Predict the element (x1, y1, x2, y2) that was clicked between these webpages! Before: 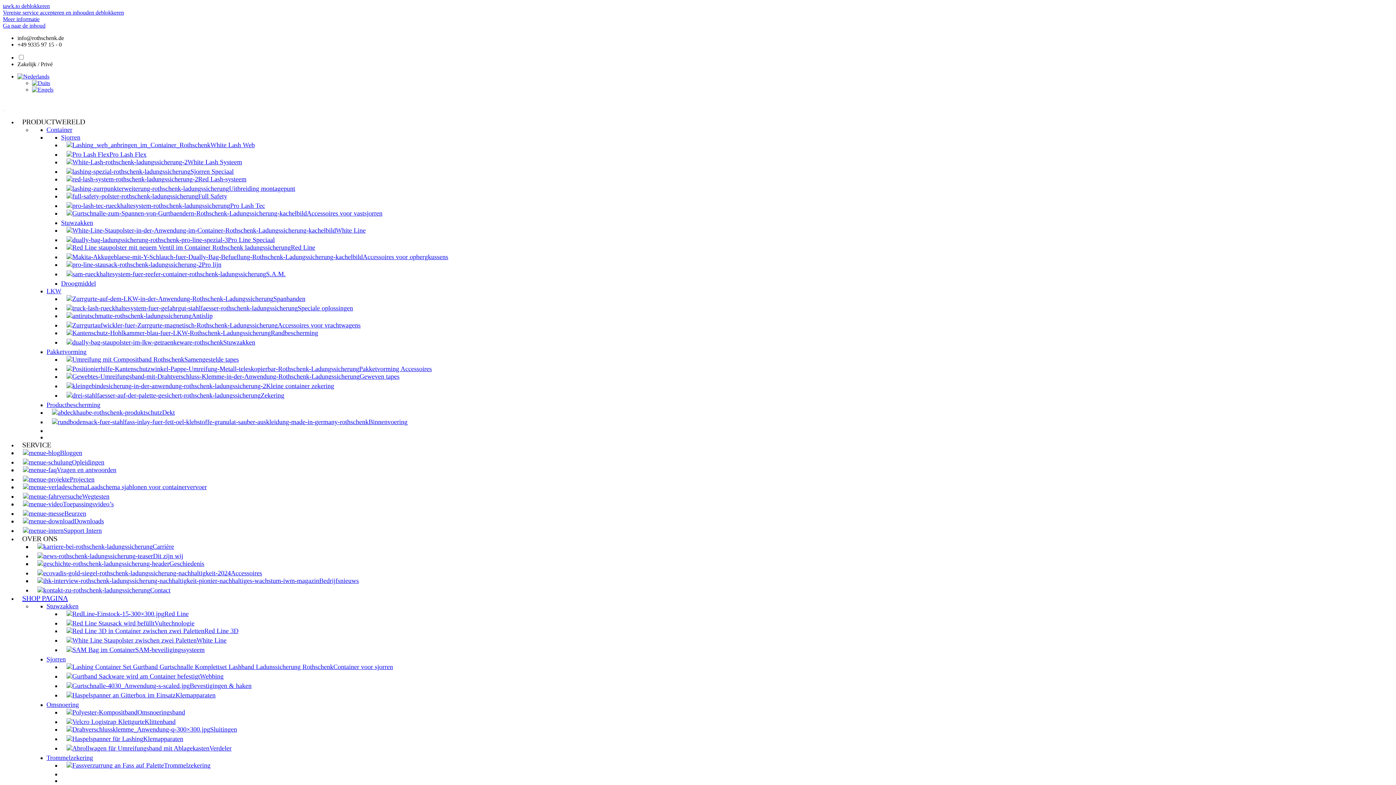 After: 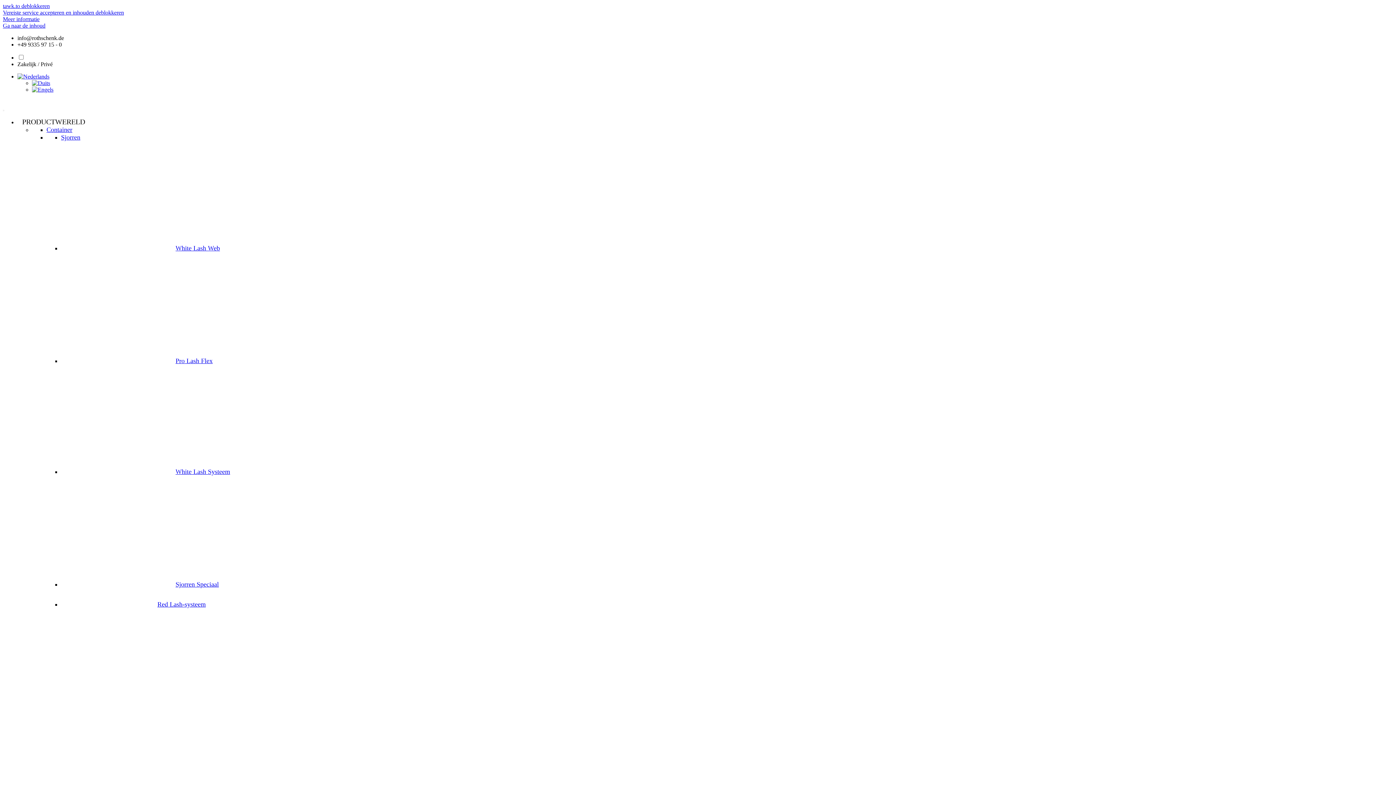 Action: bbox: (61, 333, 260, 351) label: Stuwzakken